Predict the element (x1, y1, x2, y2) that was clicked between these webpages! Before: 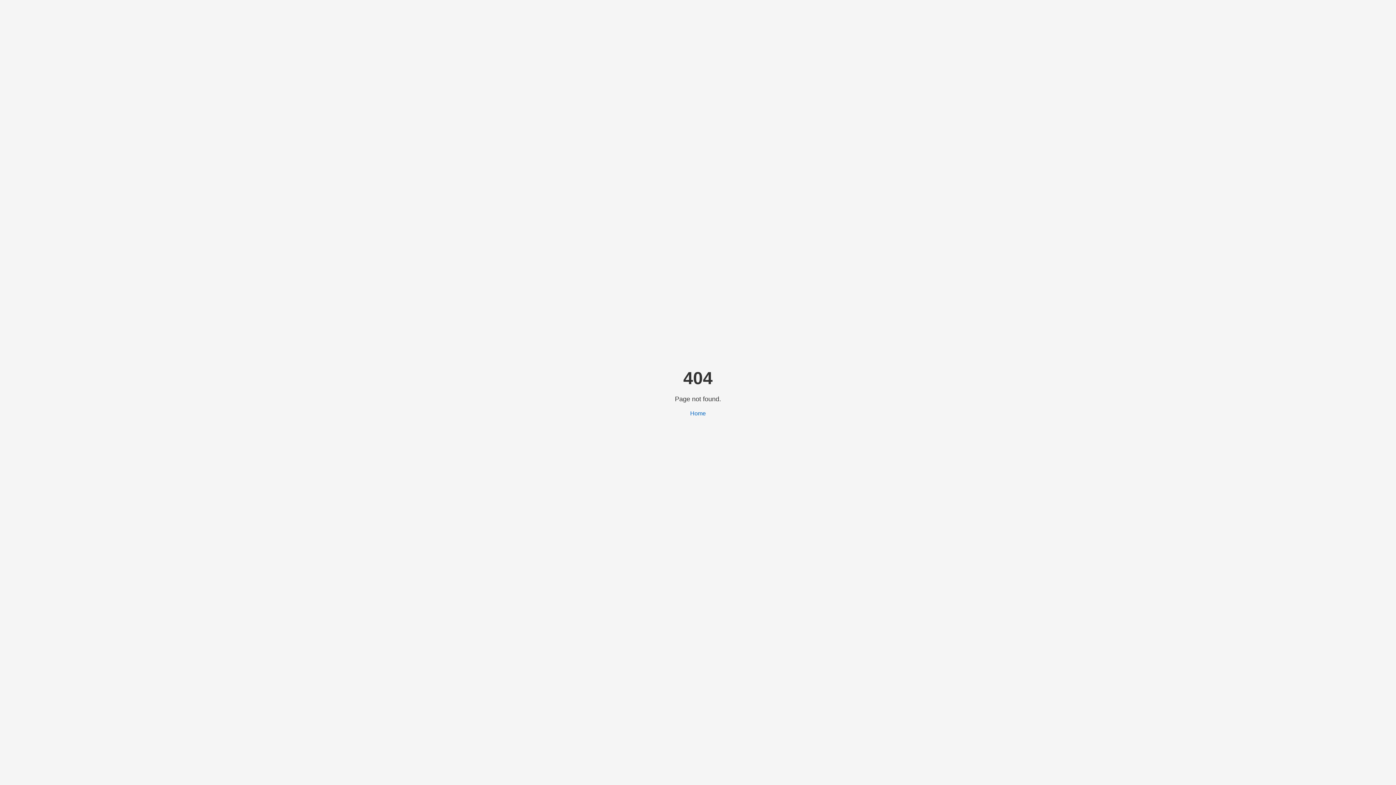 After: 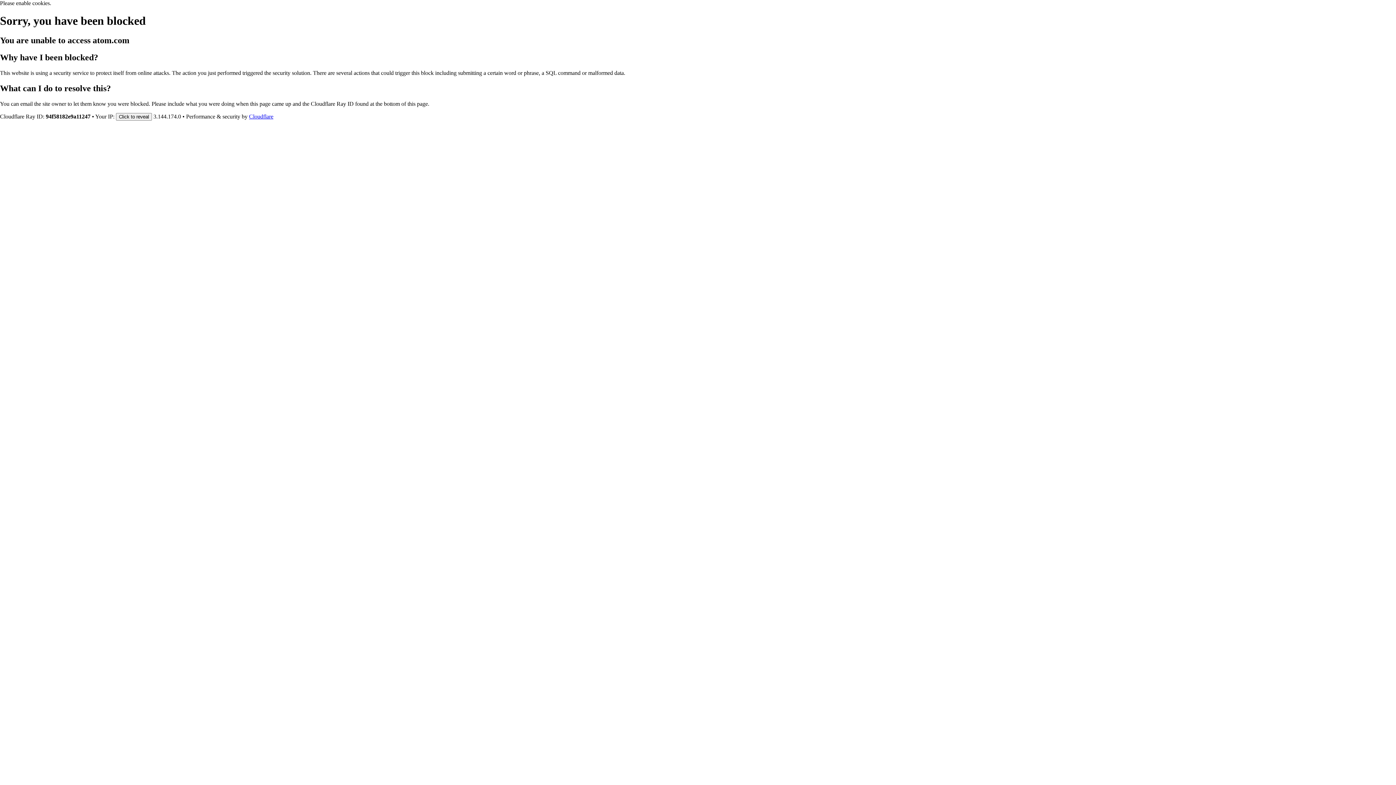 Action: label: Home bbox: (690, 410, 706, 416)